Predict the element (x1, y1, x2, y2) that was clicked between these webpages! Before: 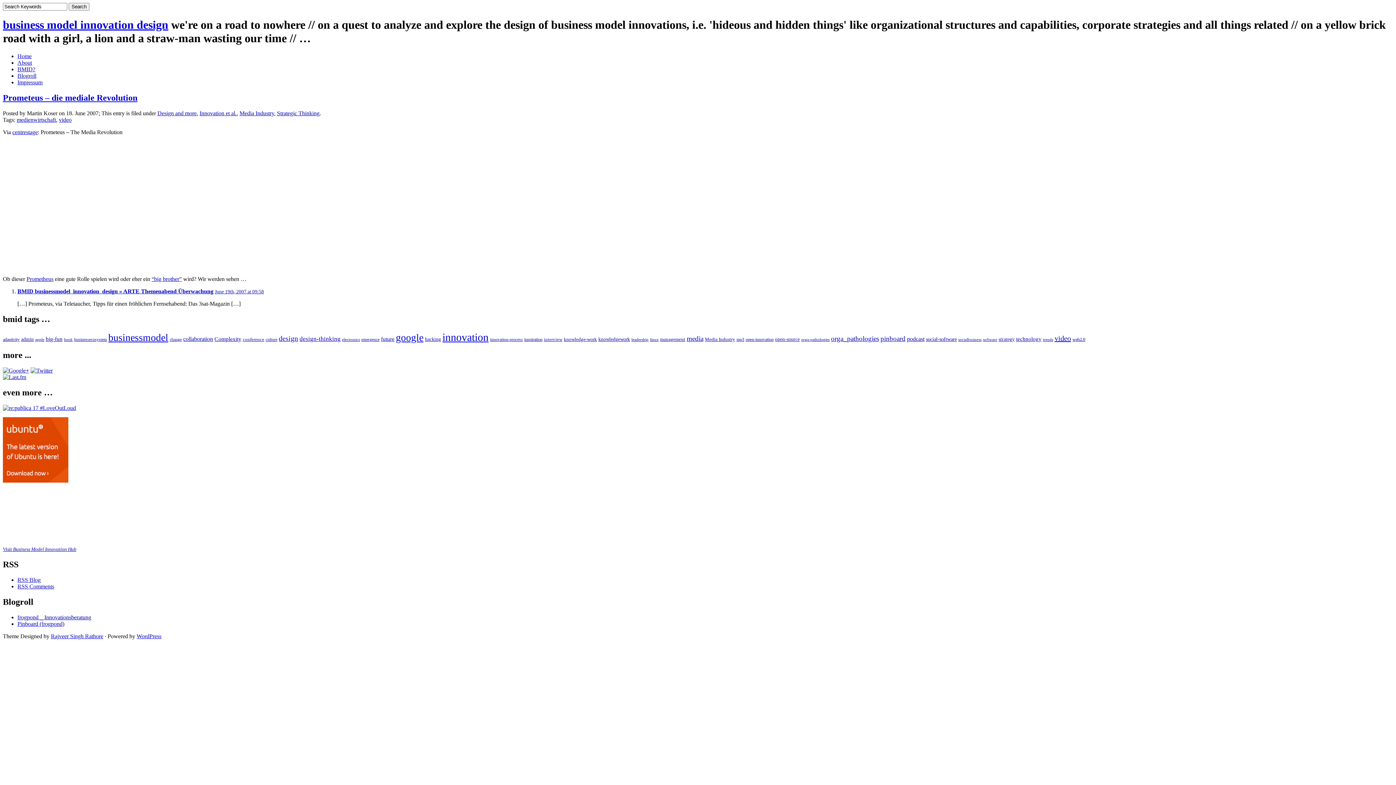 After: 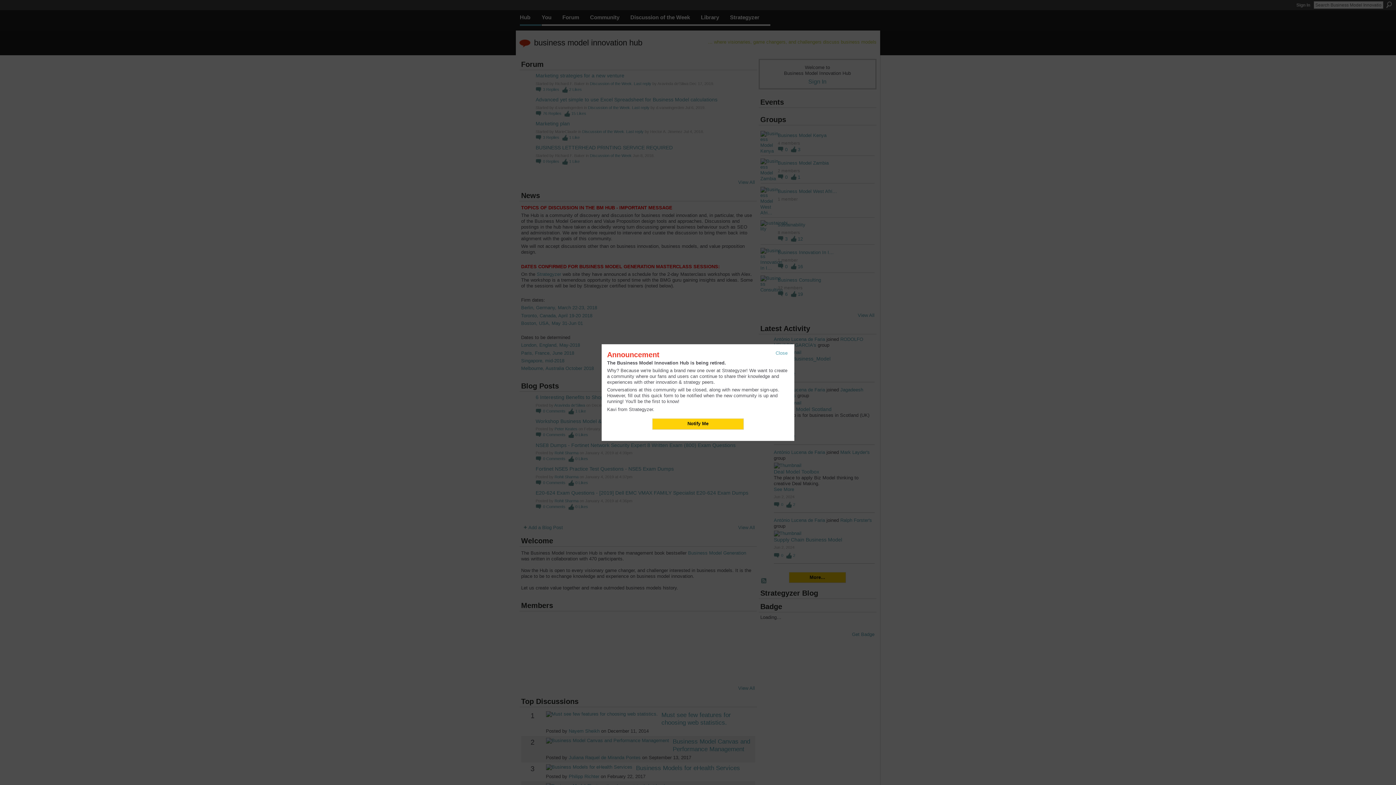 Action: label: Visit Business Model Innovation Hub bbox: (2, 546, 76, 552)